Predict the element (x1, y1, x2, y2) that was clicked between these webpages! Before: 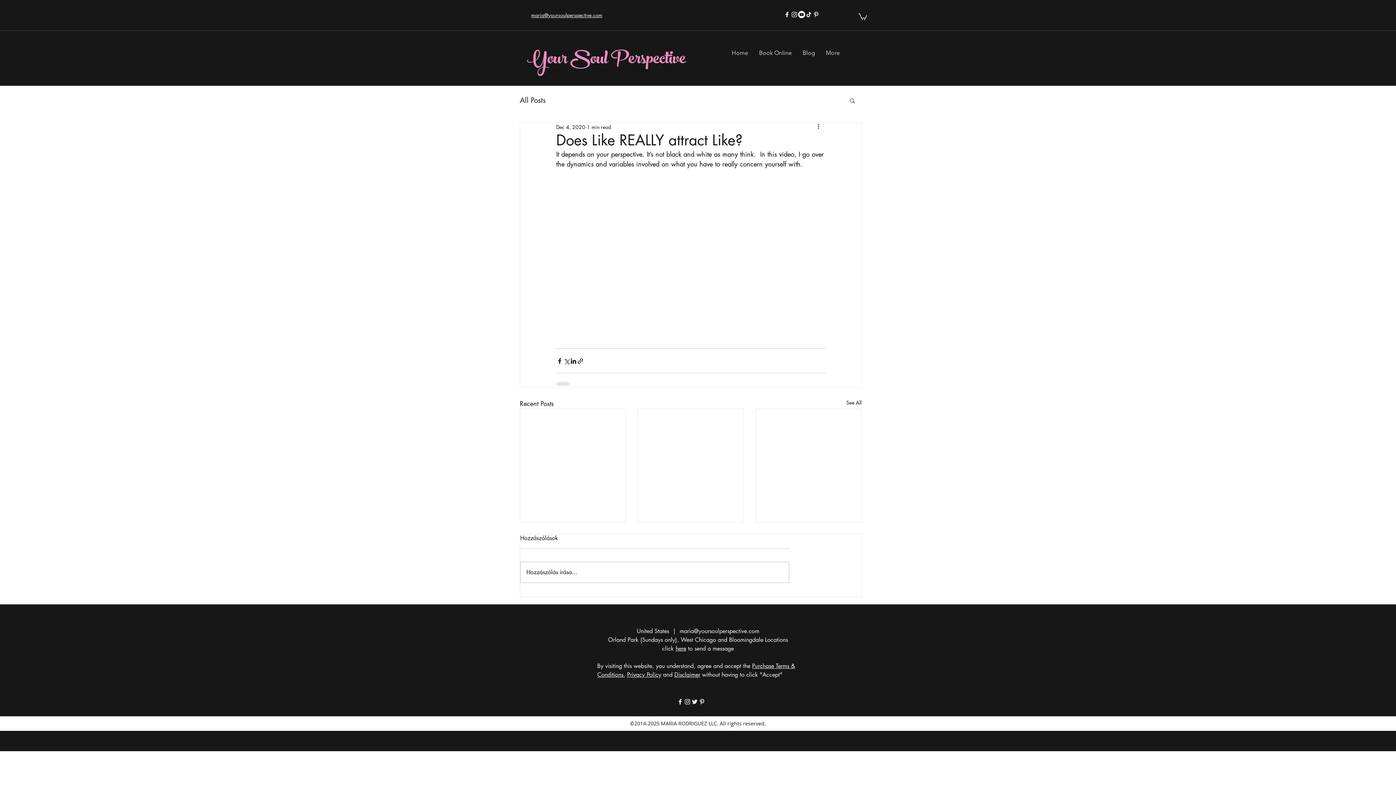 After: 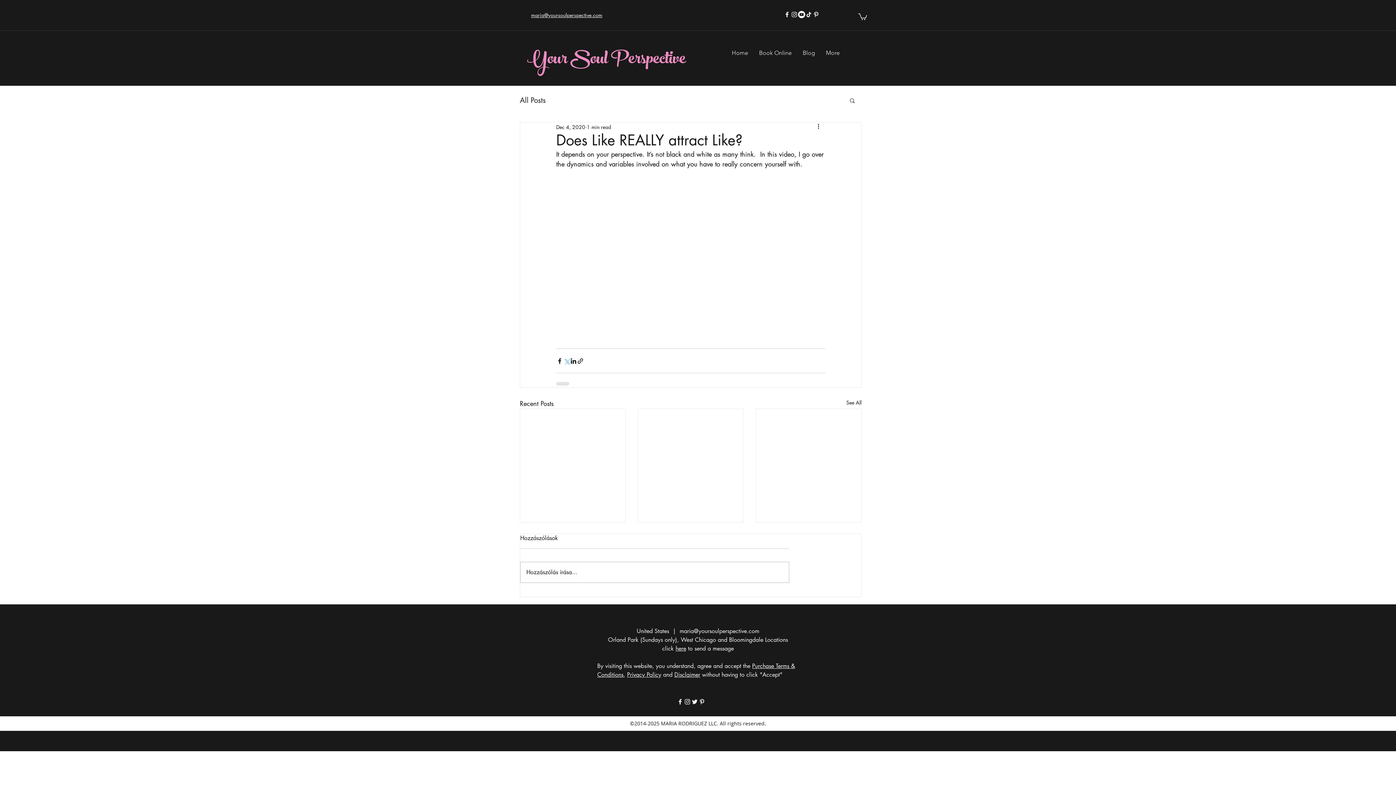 Action: label: Share via X (Twitter) bbox: (563, 357, 570, 364)